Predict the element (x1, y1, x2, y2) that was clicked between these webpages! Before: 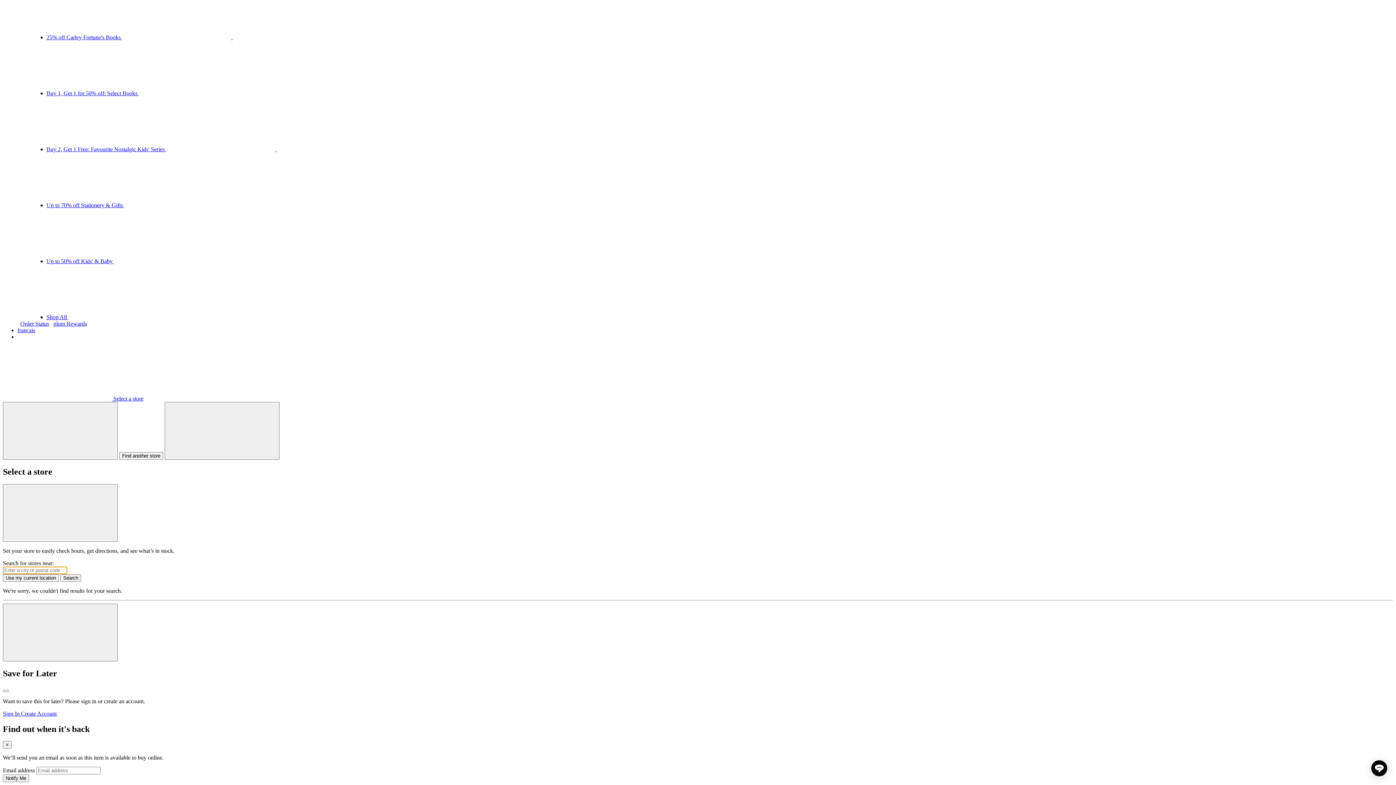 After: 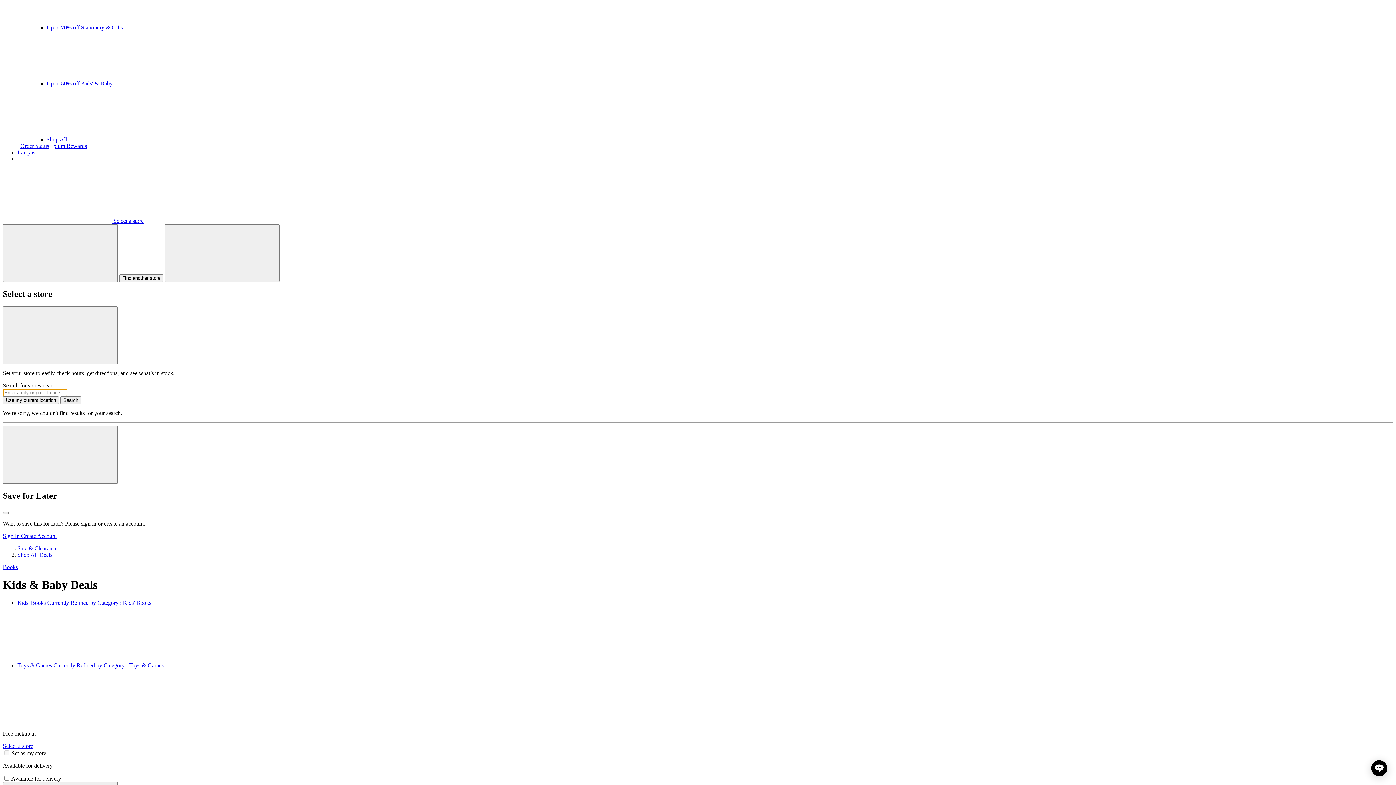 Action: bbox: (46, 258, 332, 264) label: Up to 50% off Kids' & Baby 